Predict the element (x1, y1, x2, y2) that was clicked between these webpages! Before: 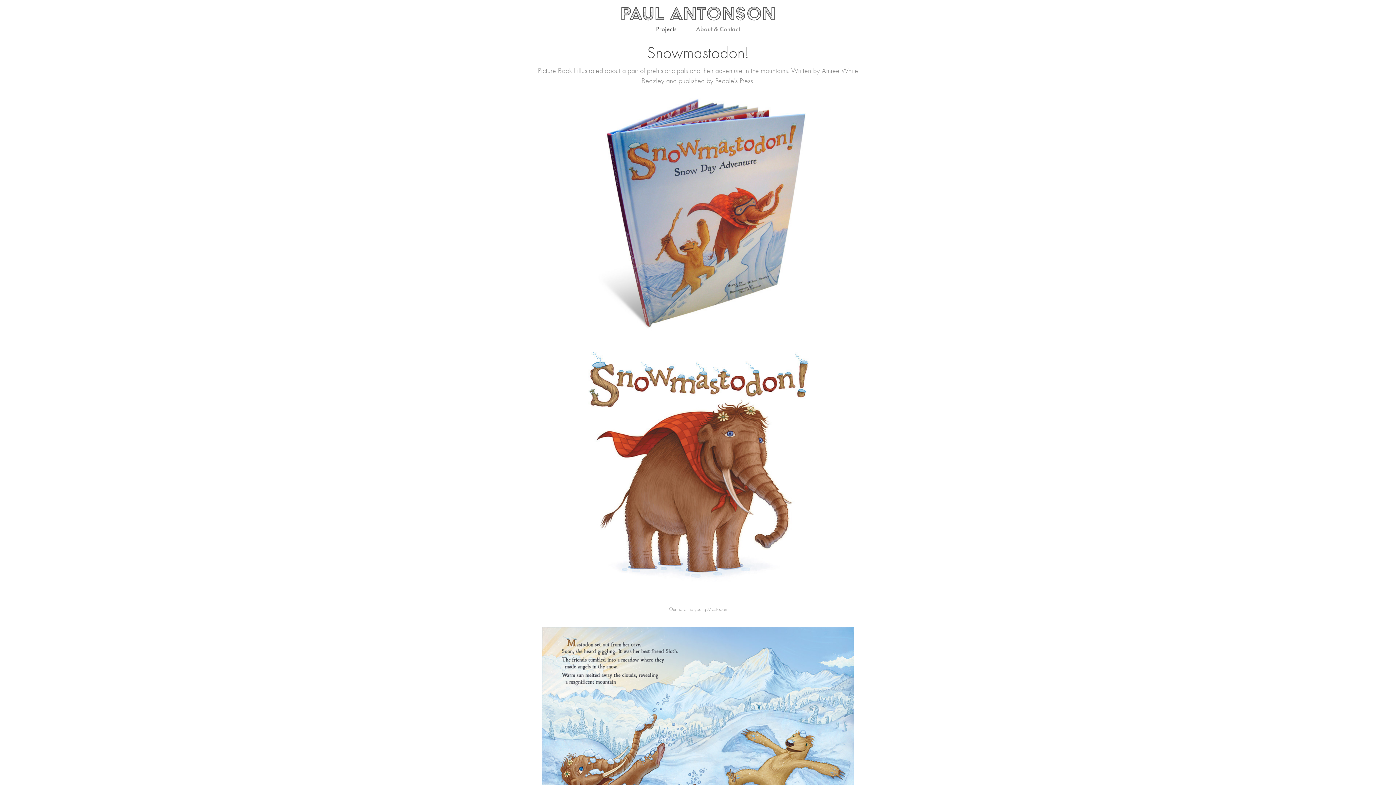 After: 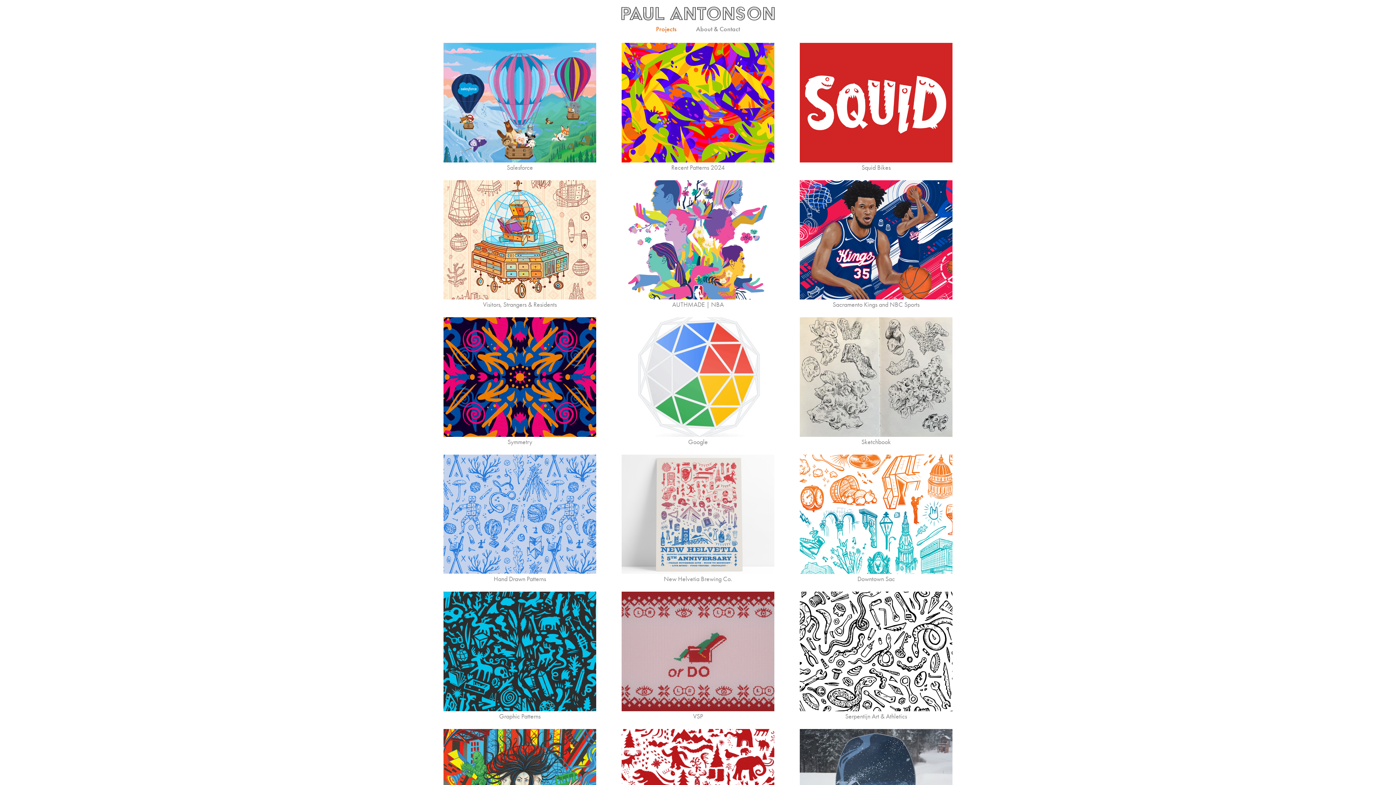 Action: bbox: (620, 2, 775, 24) label: PAUL ANTONSON